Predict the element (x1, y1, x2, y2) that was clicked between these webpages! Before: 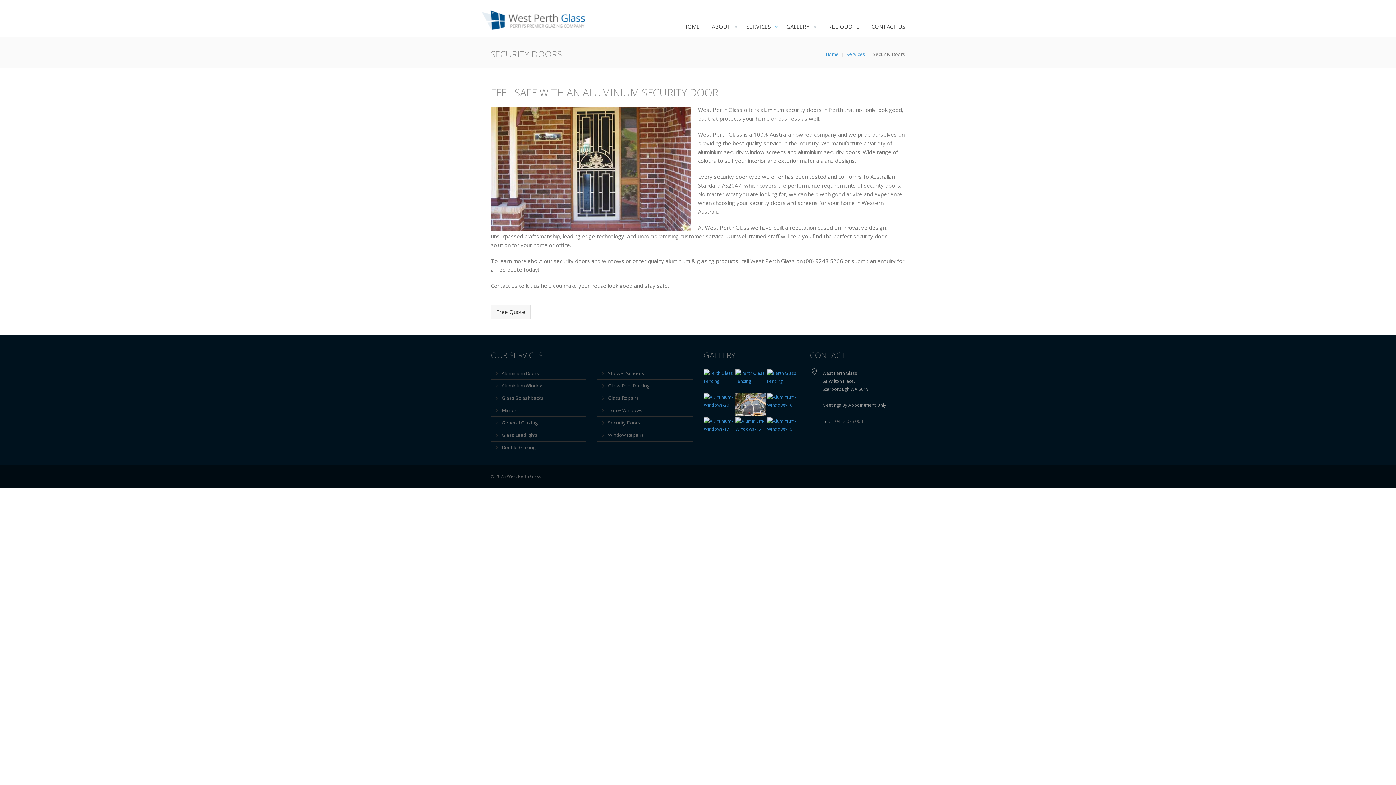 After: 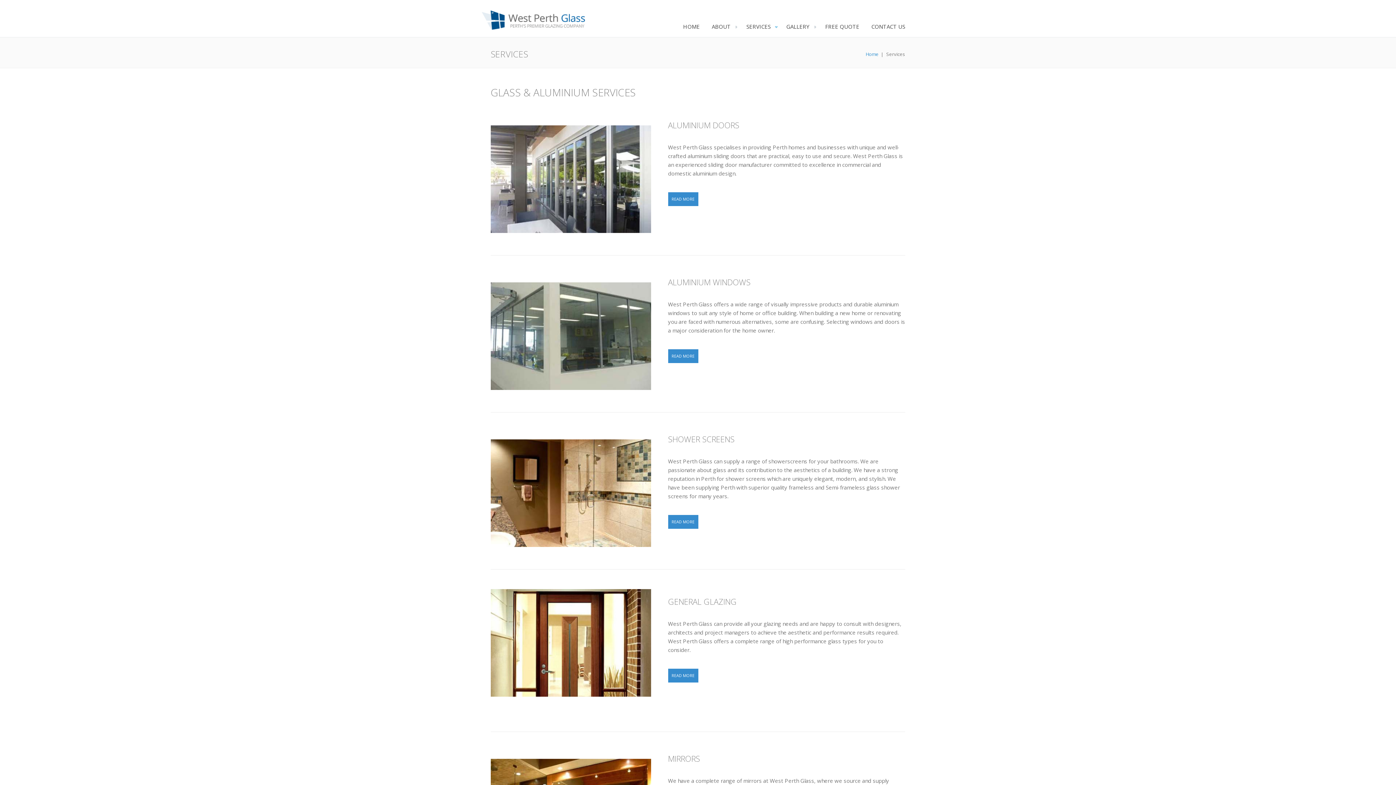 Action: label: SERVICES bbox: (746, 22, 778, 30)